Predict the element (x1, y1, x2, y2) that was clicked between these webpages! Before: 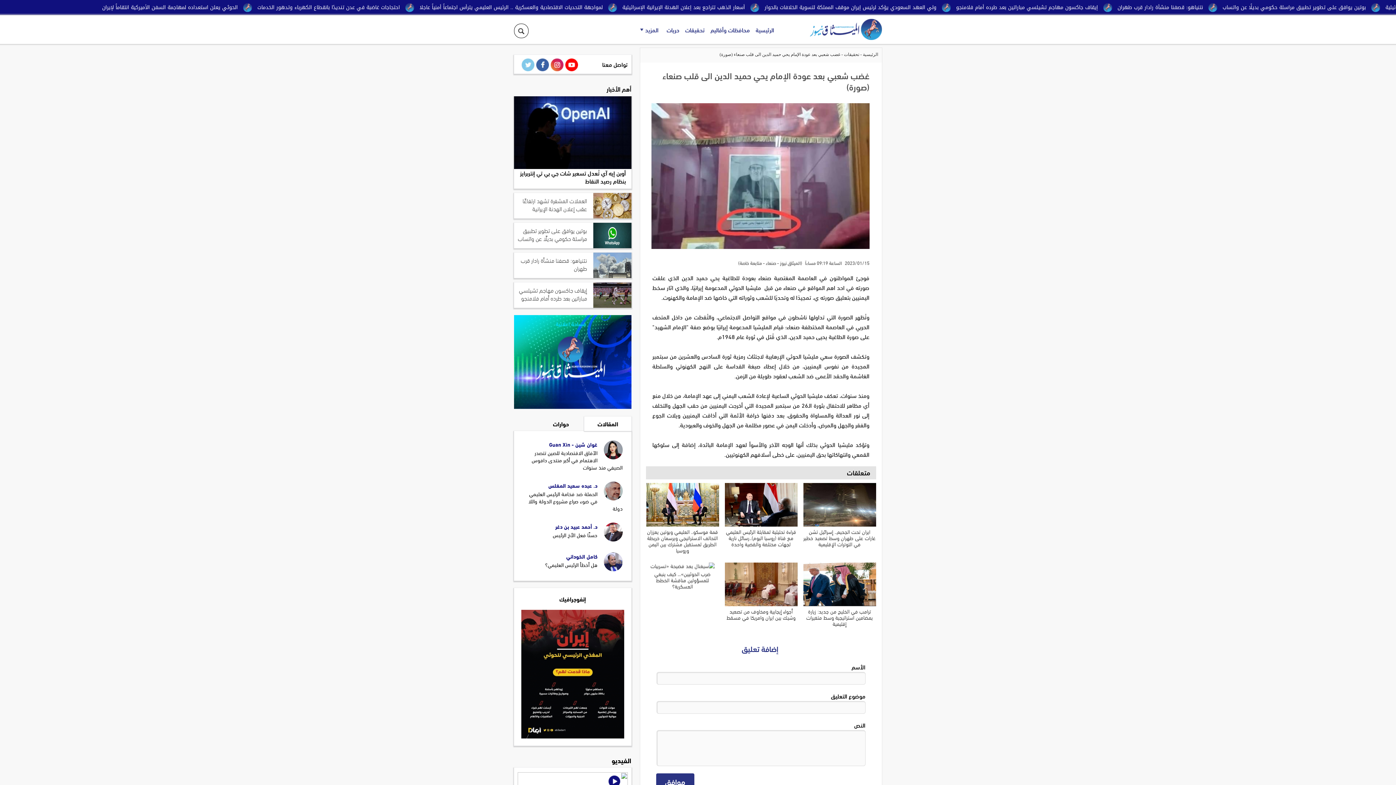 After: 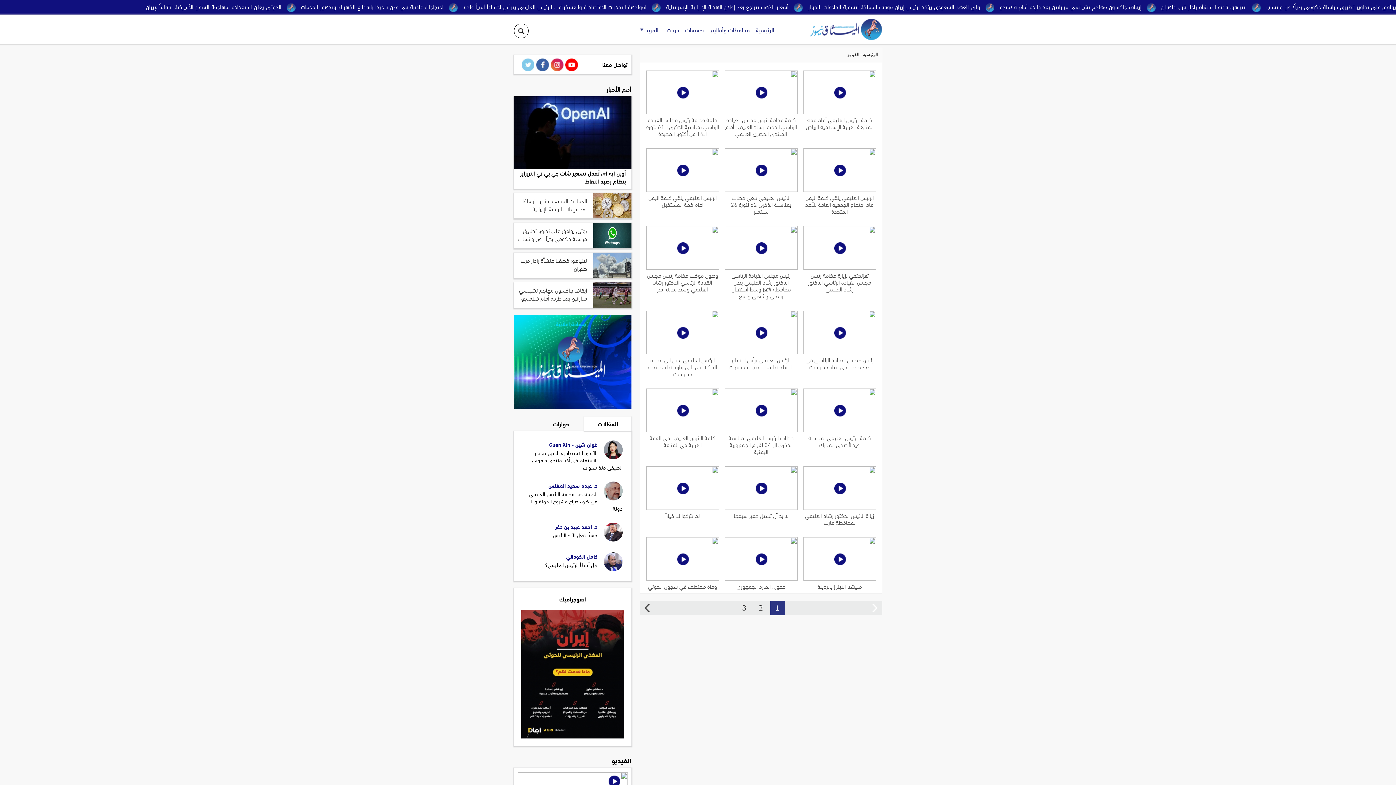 Action: label: الفيديو bbox: (611, 754, 631, 766)